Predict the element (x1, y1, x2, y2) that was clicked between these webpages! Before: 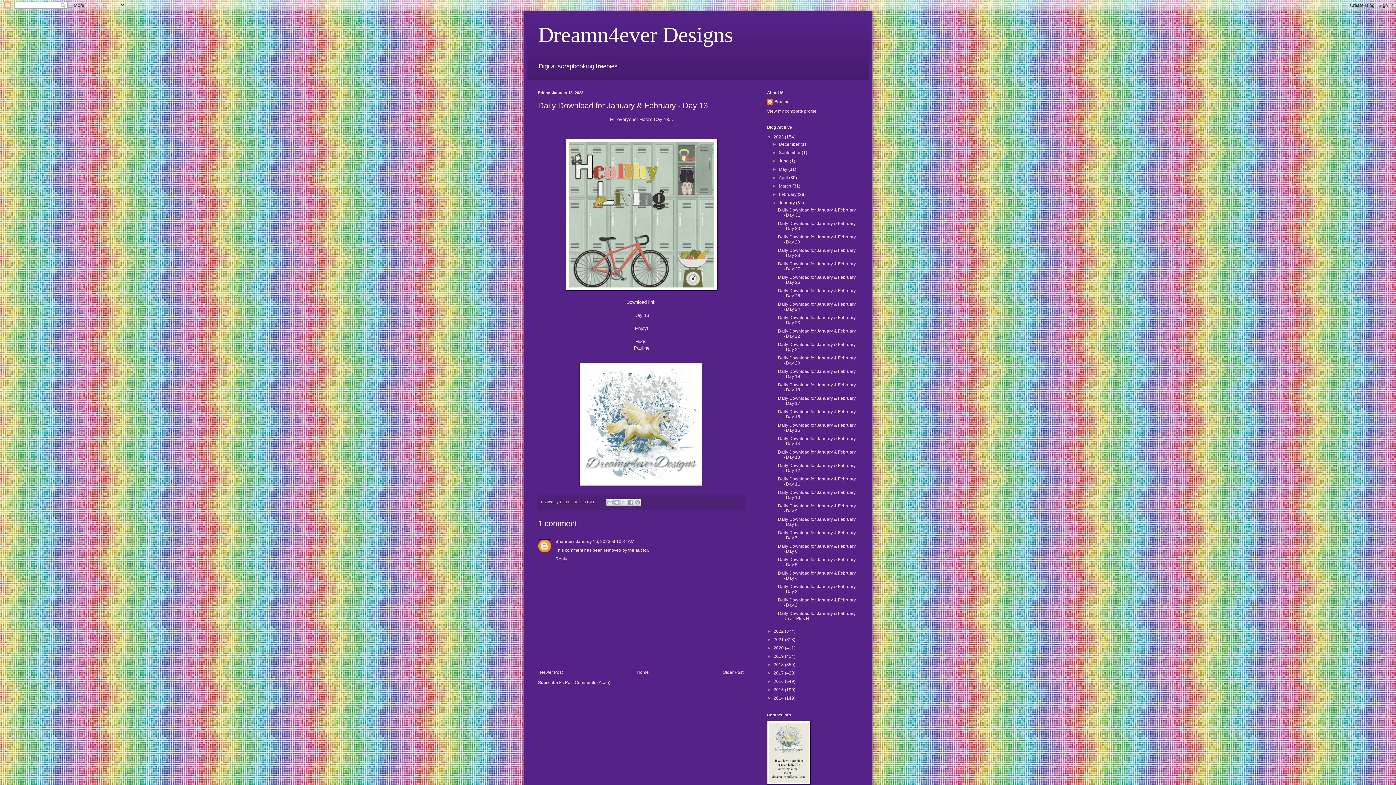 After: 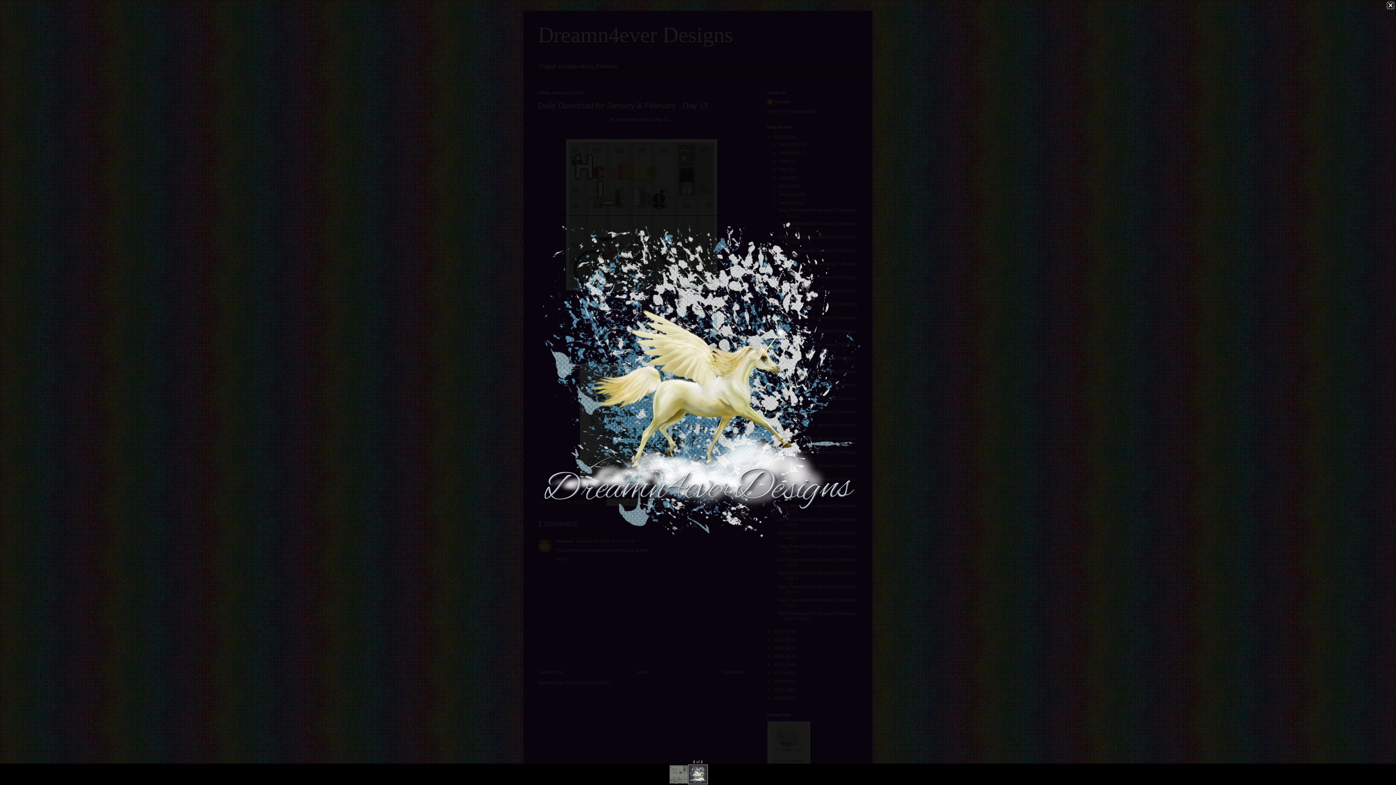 Action: bbox: (579, 481, 702, 487)